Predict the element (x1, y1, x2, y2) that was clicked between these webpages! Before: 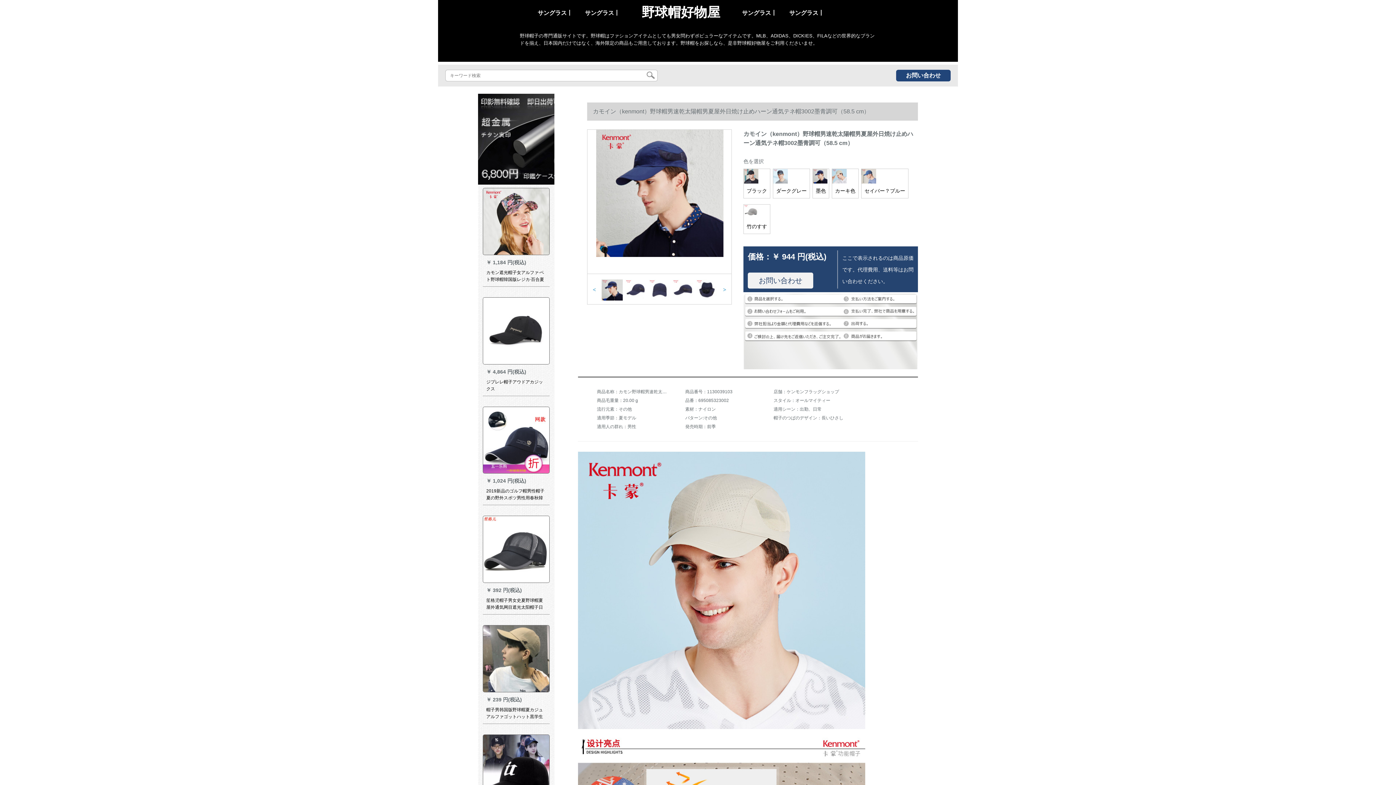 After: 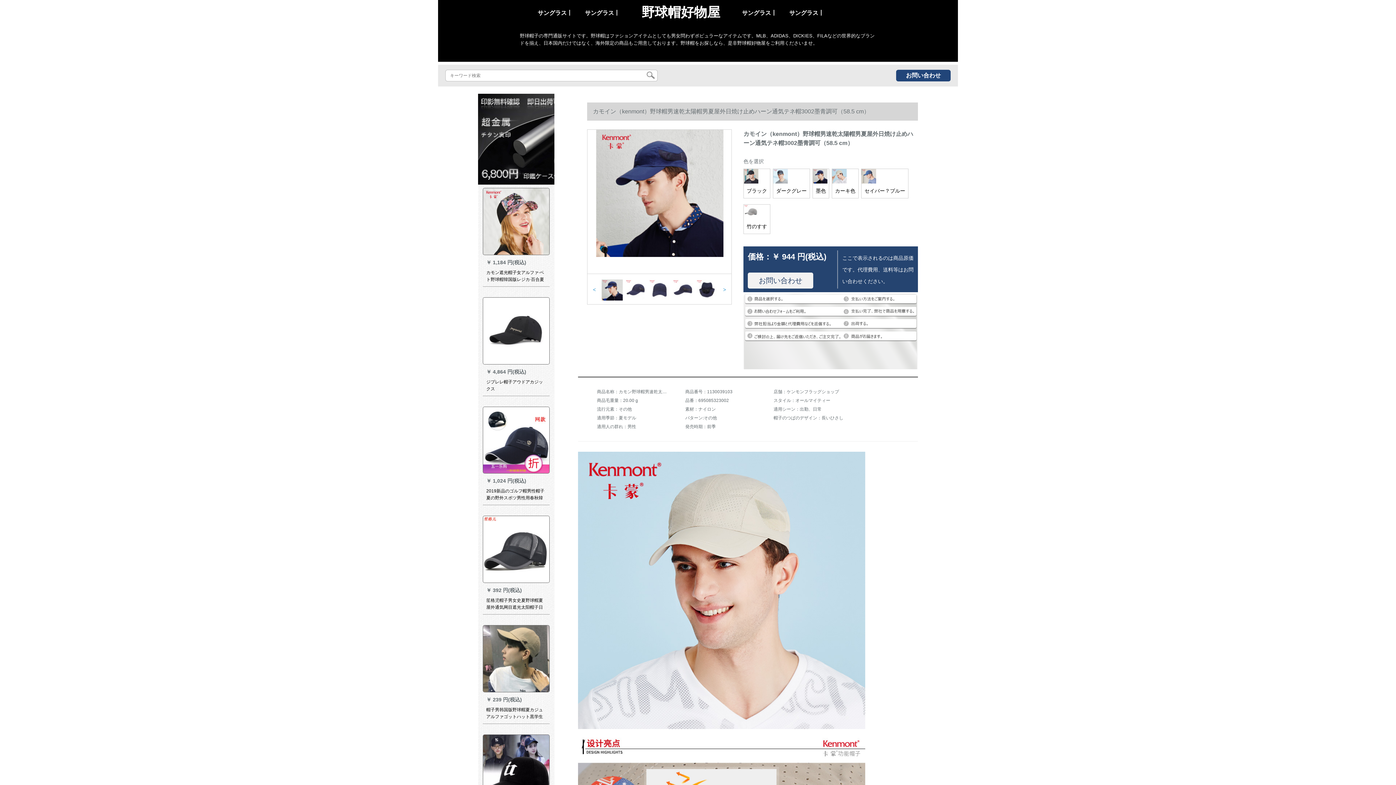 Action: label: サングラス丨 bbox: (789, 9, 824, 16)